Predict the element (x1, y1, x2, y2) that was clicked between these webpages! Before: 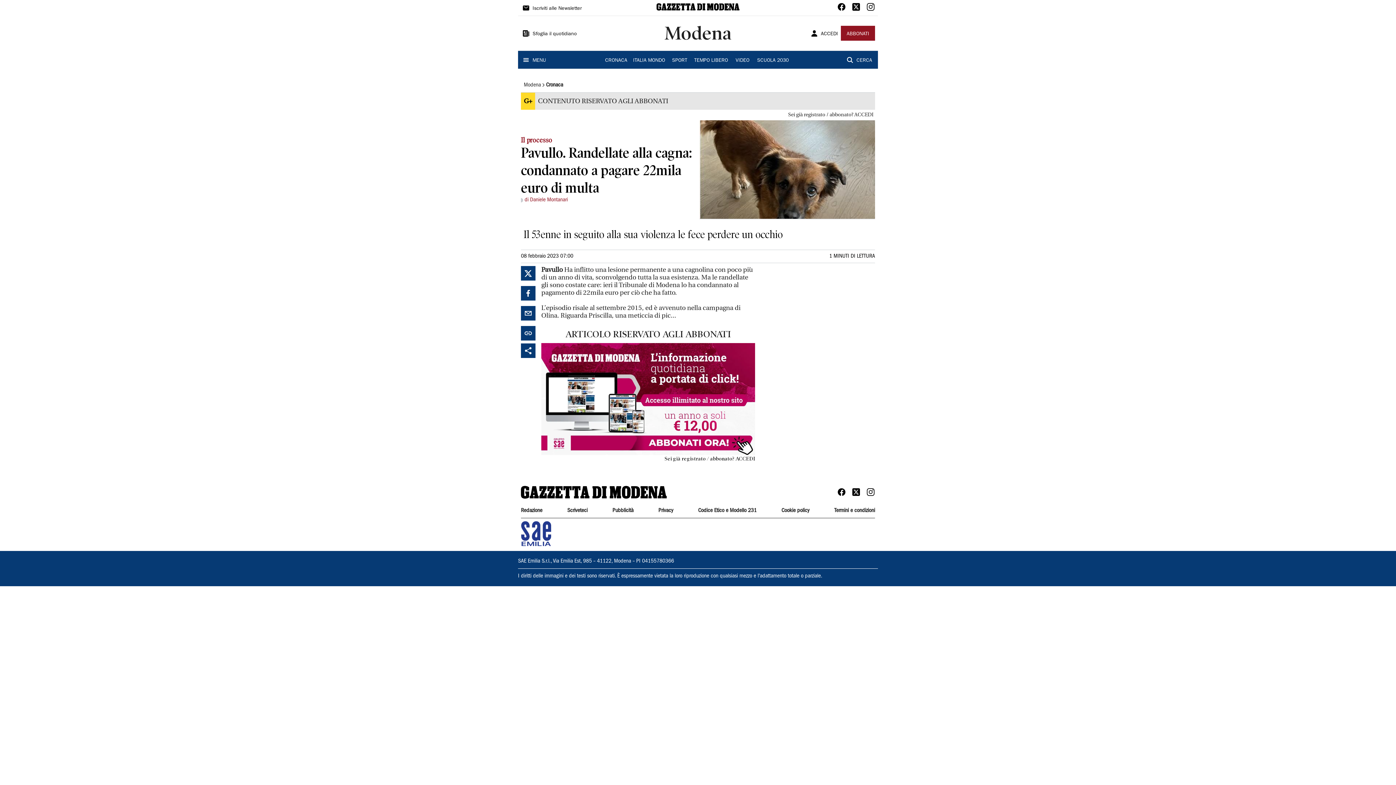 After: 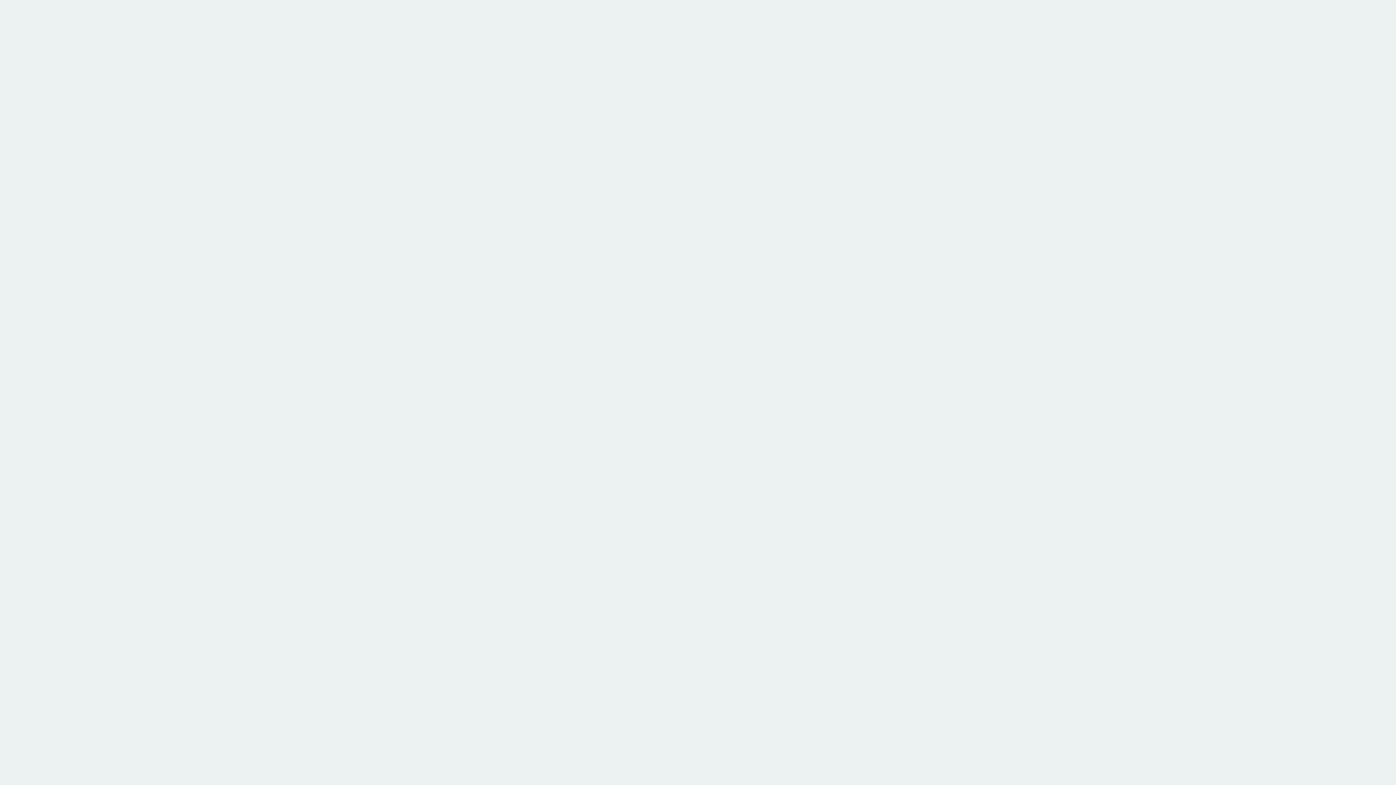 Action: label: Sfoglia il quotidiano bbox: (532, 29, 577, 38)